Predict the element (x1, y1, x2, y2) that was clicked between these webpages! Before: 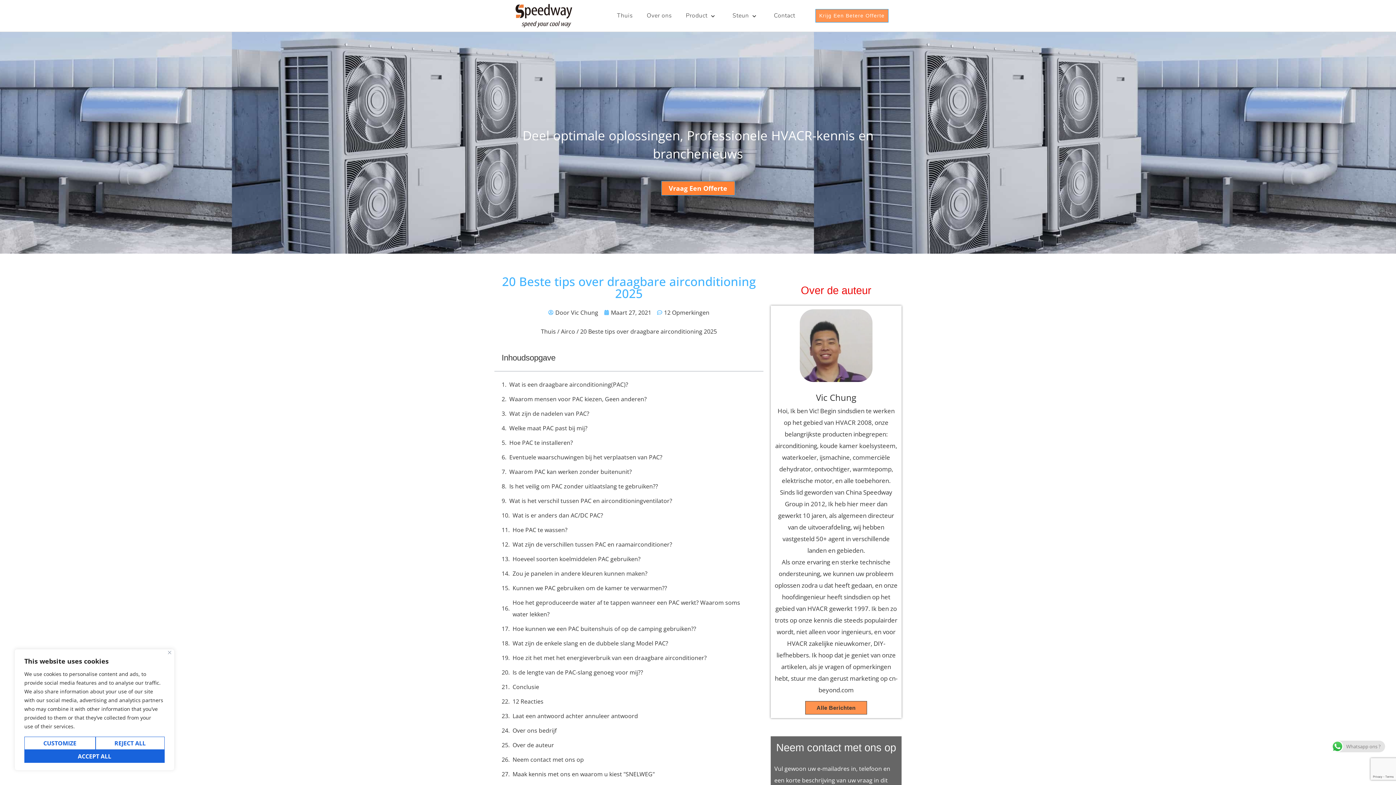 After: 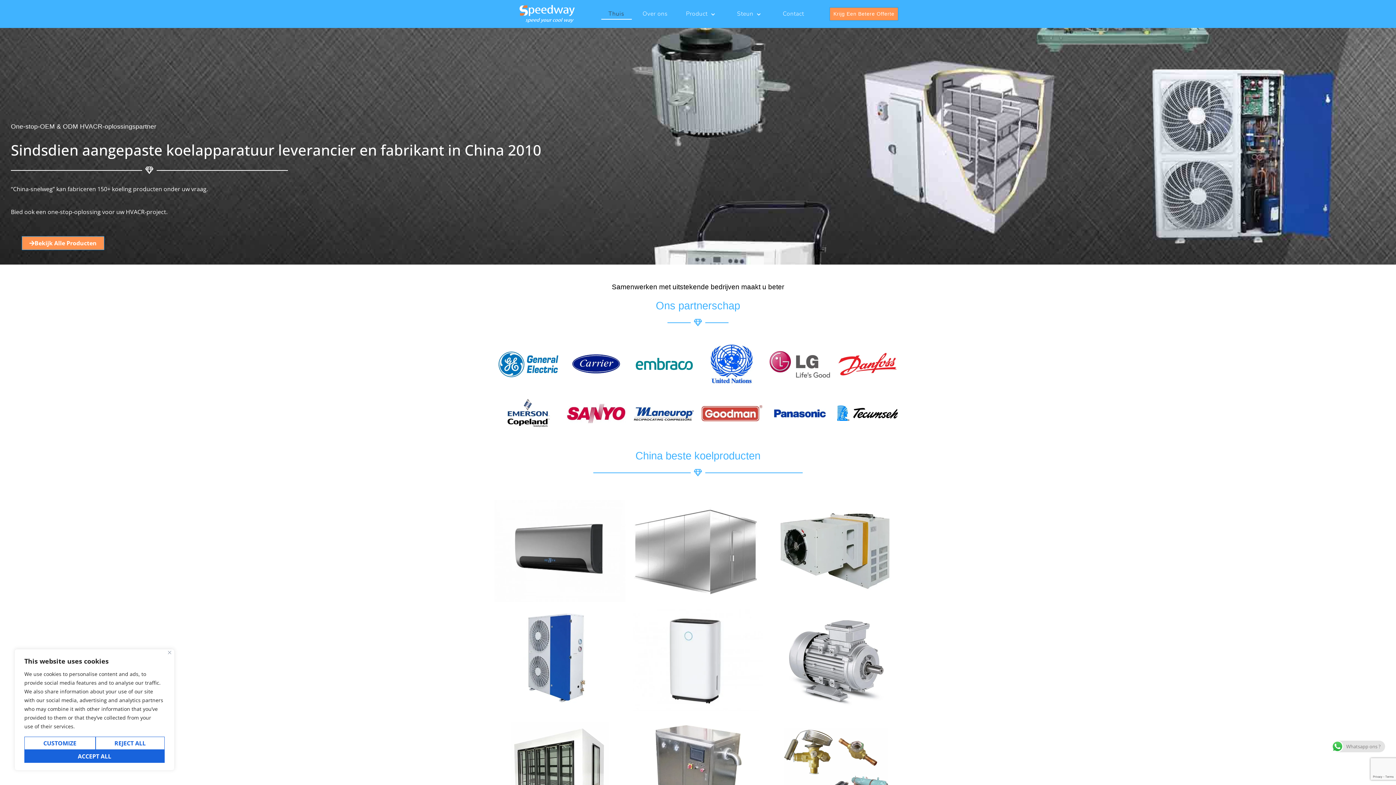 Action: label: Thuis bbox: (541, 327, 555, 335)